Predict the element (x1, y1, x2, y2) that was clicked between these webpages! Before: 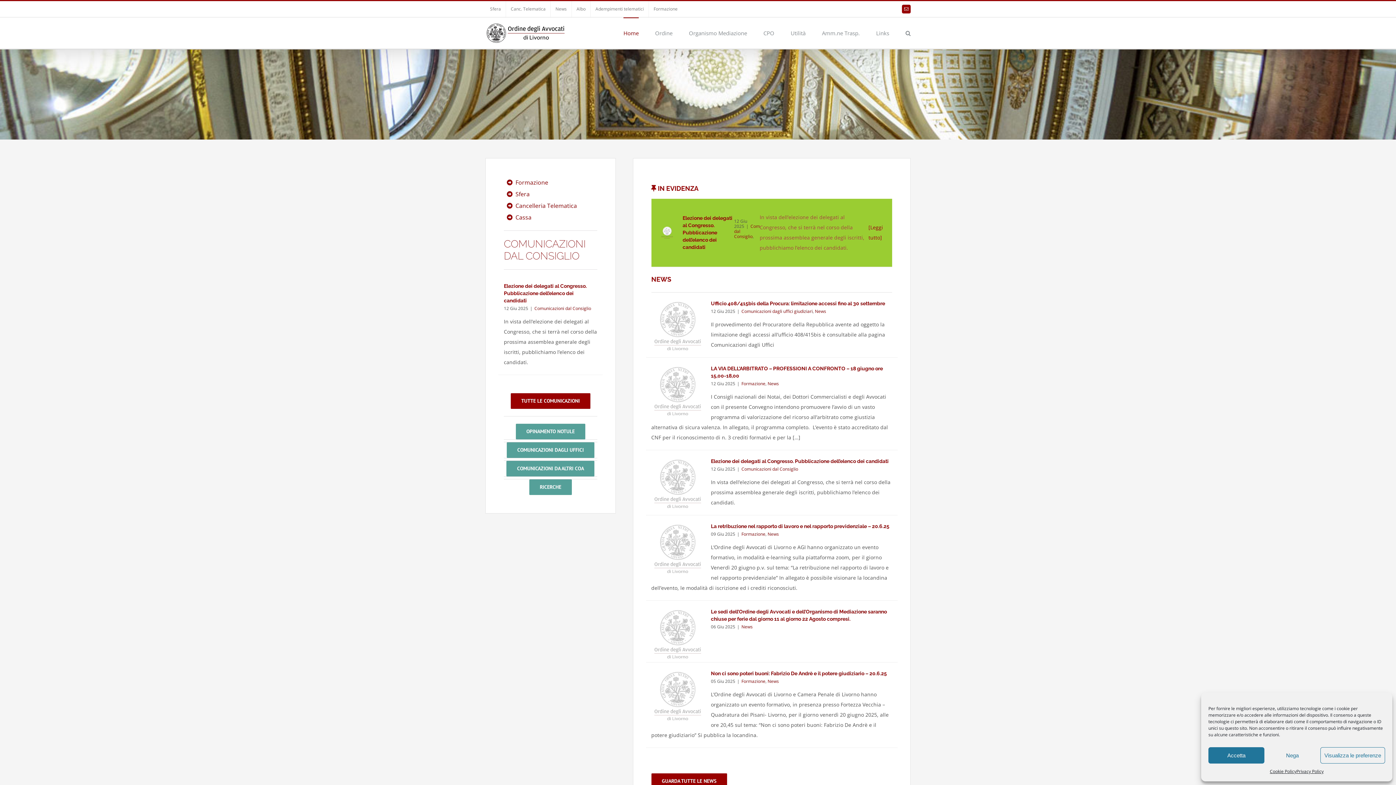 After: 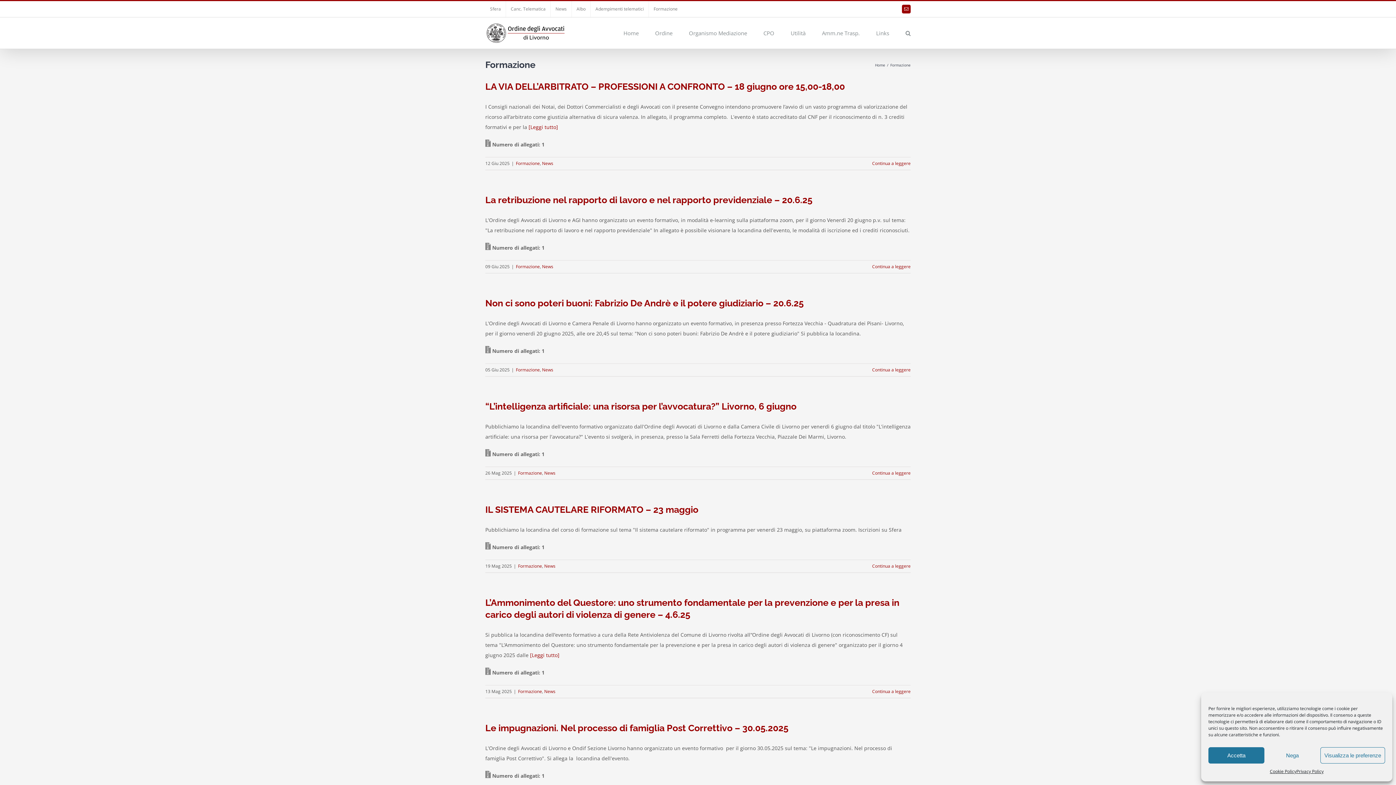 Action: bbox: (649, 1, 682, 17) label: Formazione